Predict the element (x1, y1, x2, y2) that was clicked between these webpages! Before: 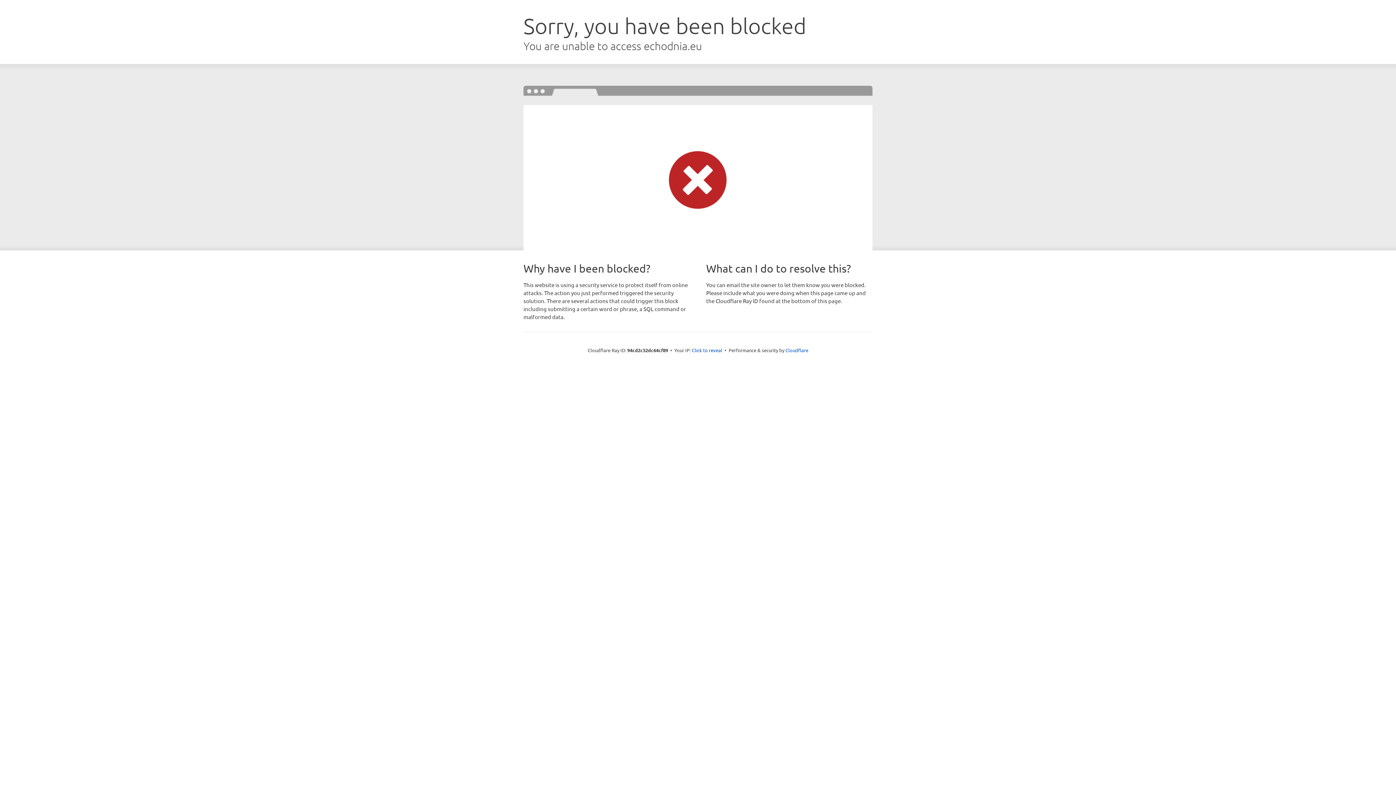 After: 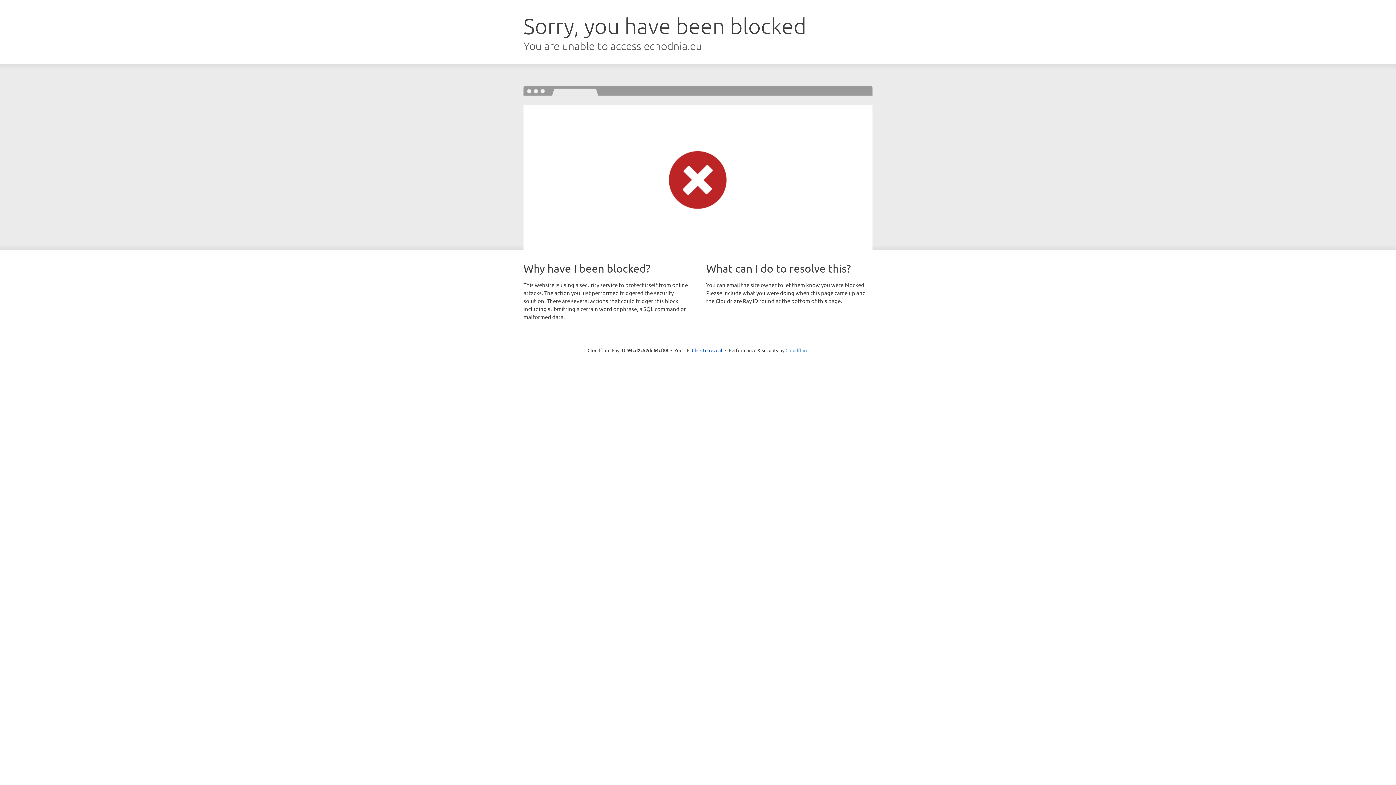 Action: label: Cloudflare bbox: (785, 347, 808, 353)